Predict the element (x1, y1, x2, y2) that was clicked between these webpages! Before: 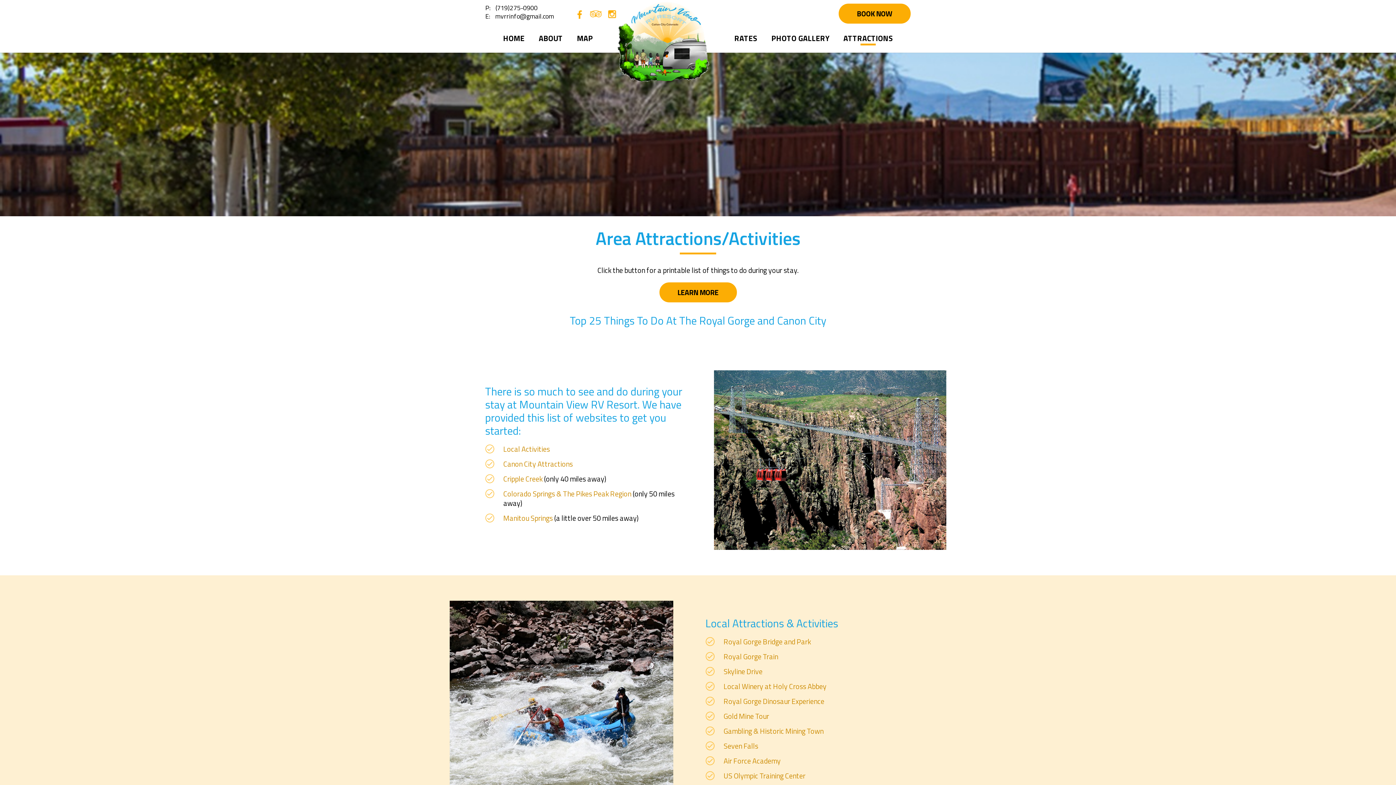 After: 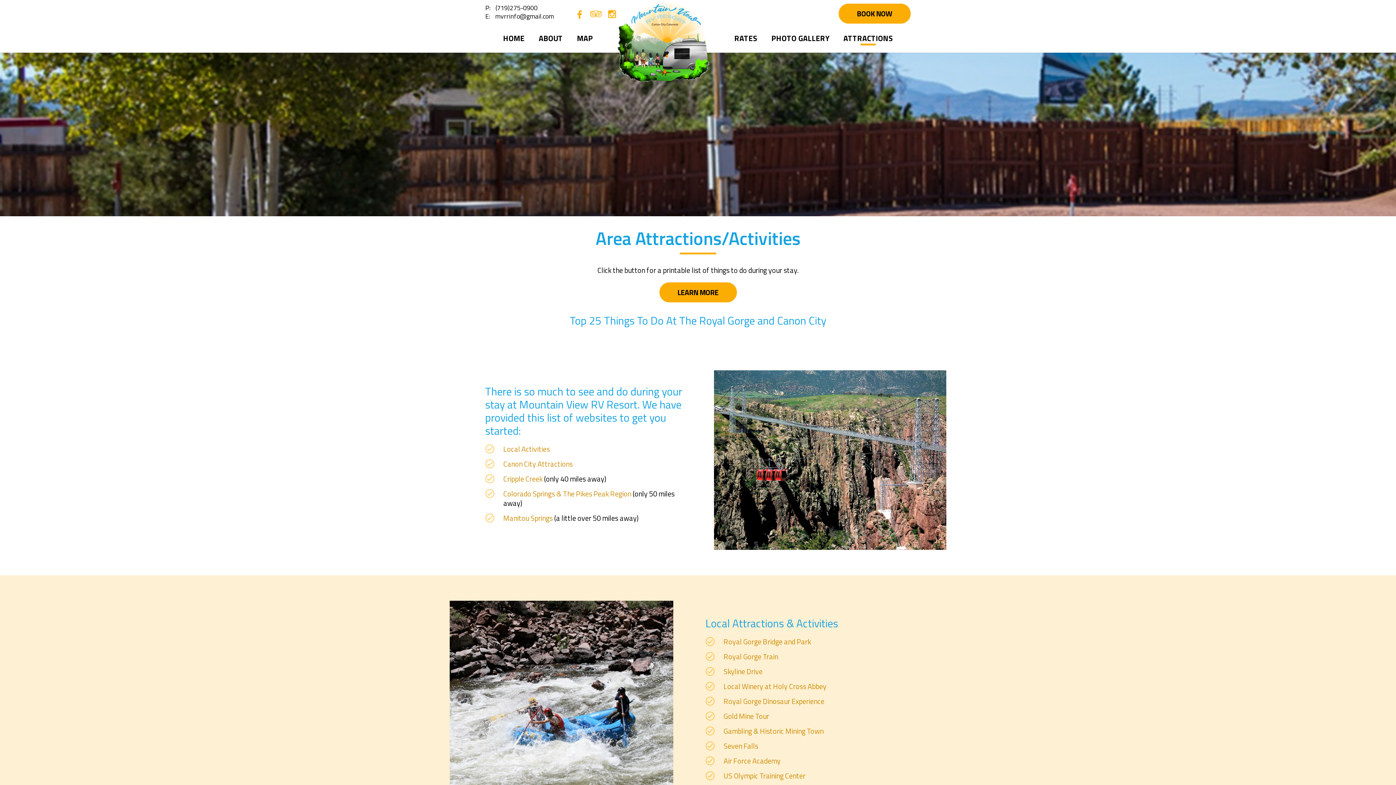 Action: bbox: (843, 35, 893, 52) label: ATTRACTIONS